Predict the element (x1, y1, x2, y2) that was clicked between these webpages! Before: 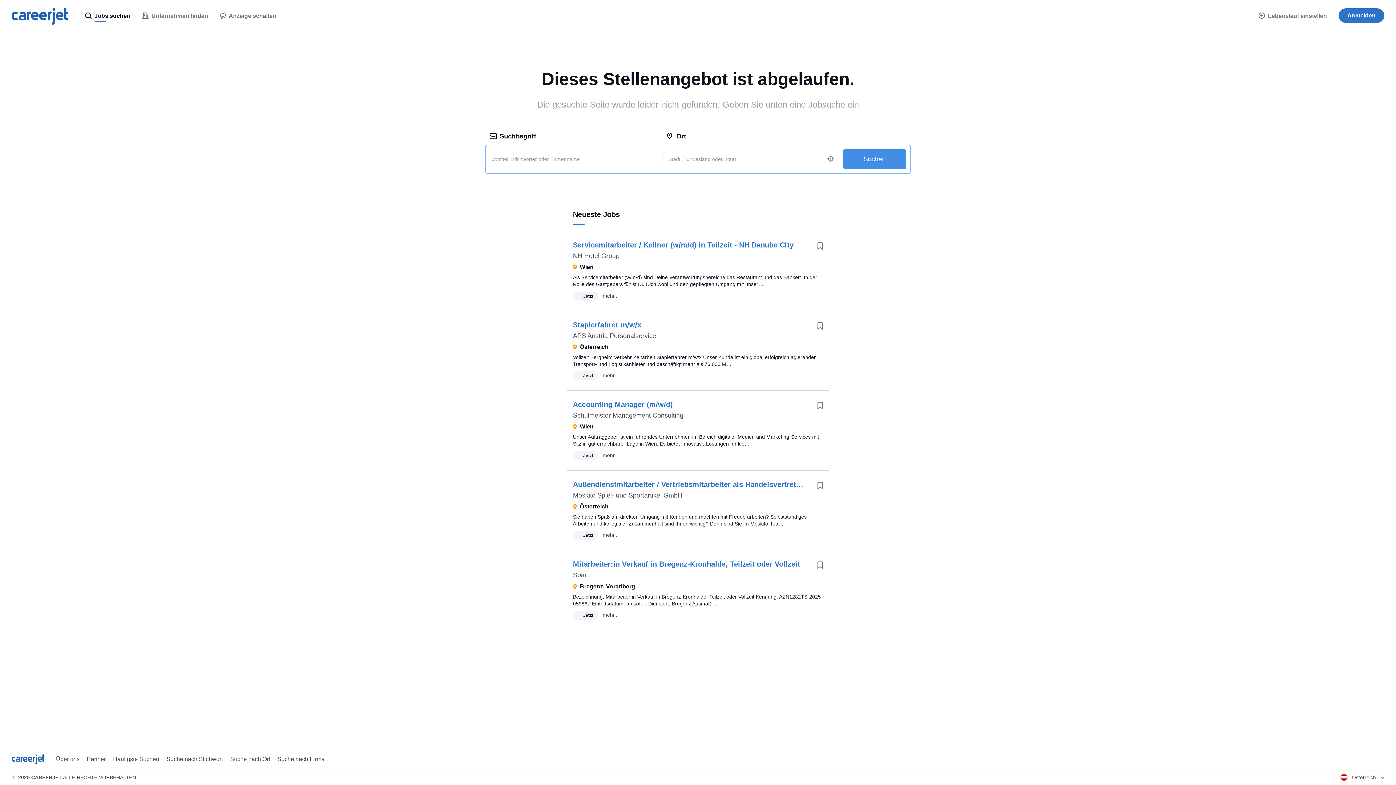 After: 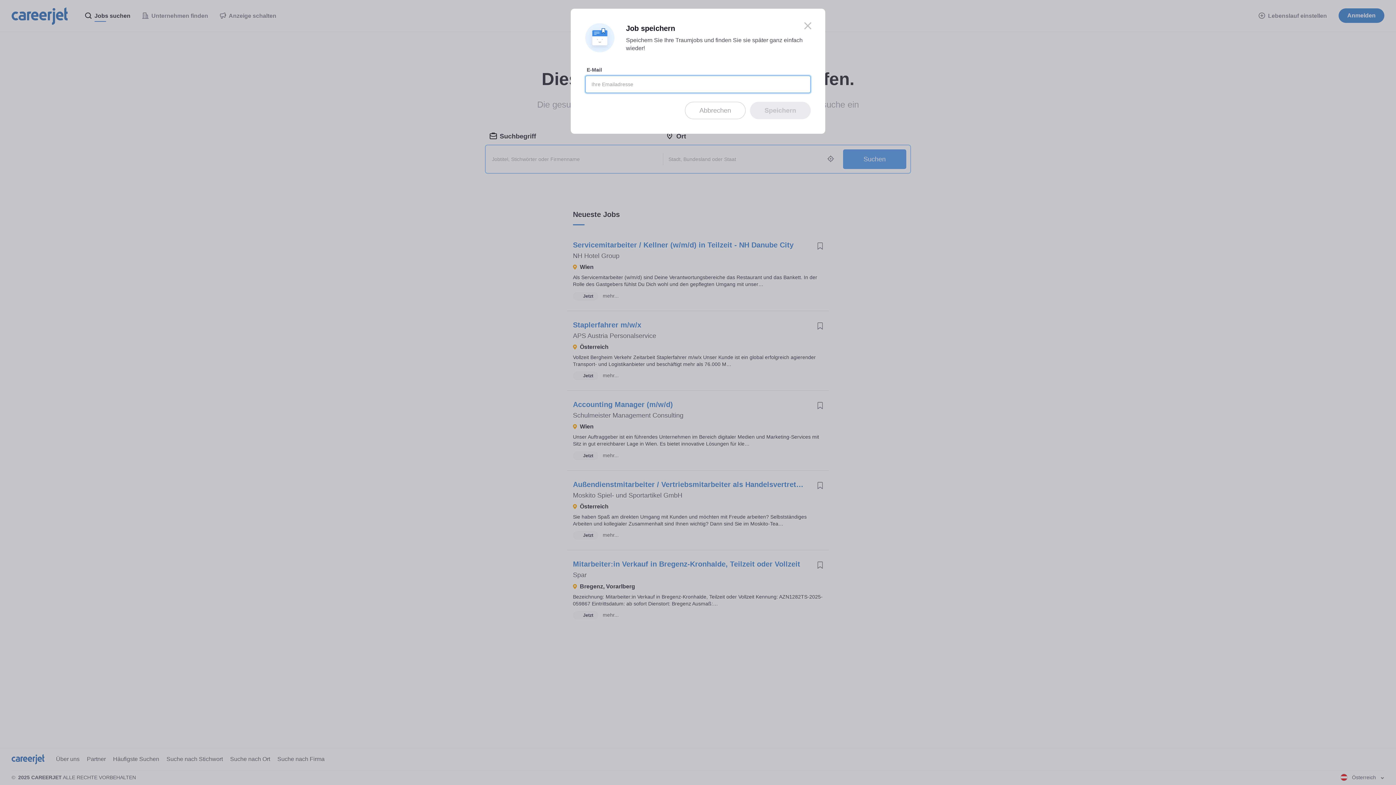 Action: bbox: (811, 316, 829, 333)